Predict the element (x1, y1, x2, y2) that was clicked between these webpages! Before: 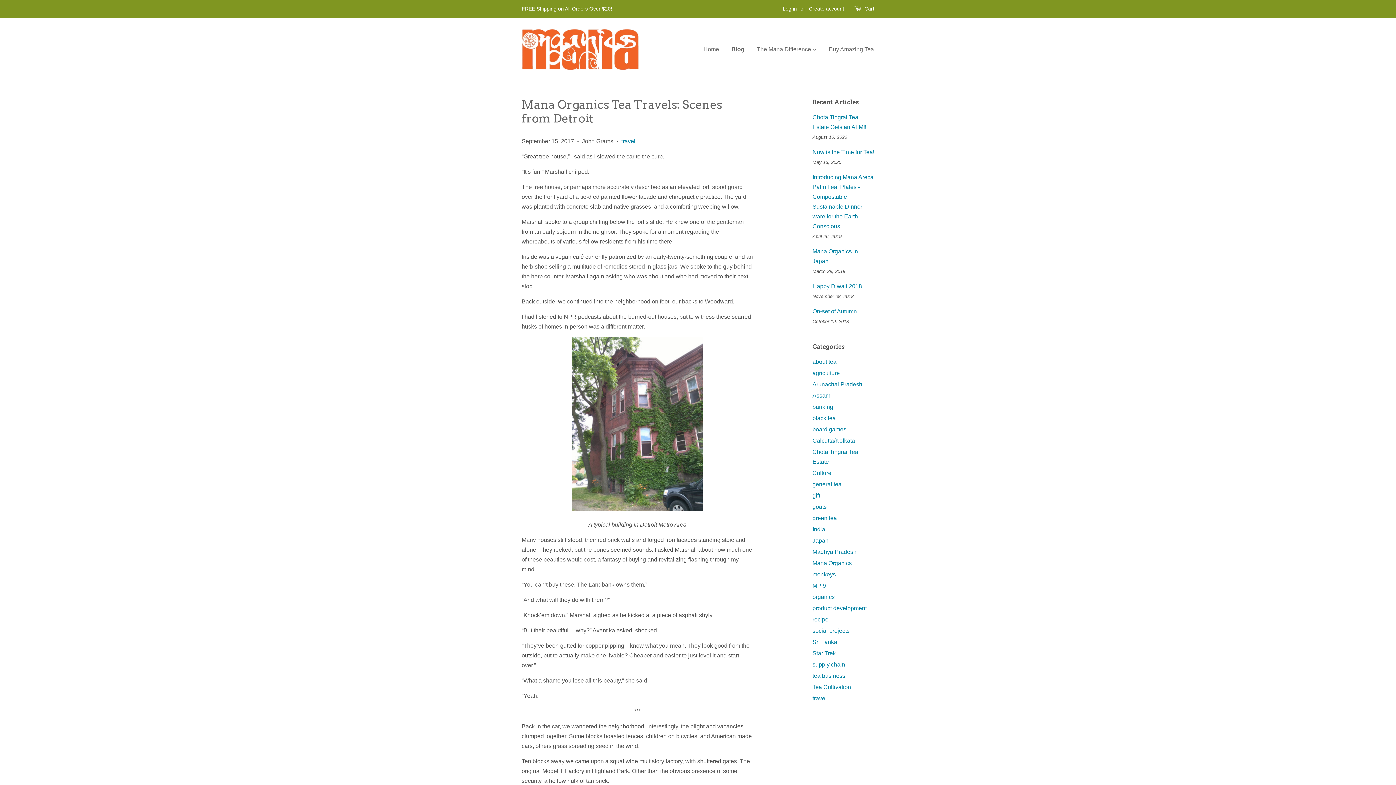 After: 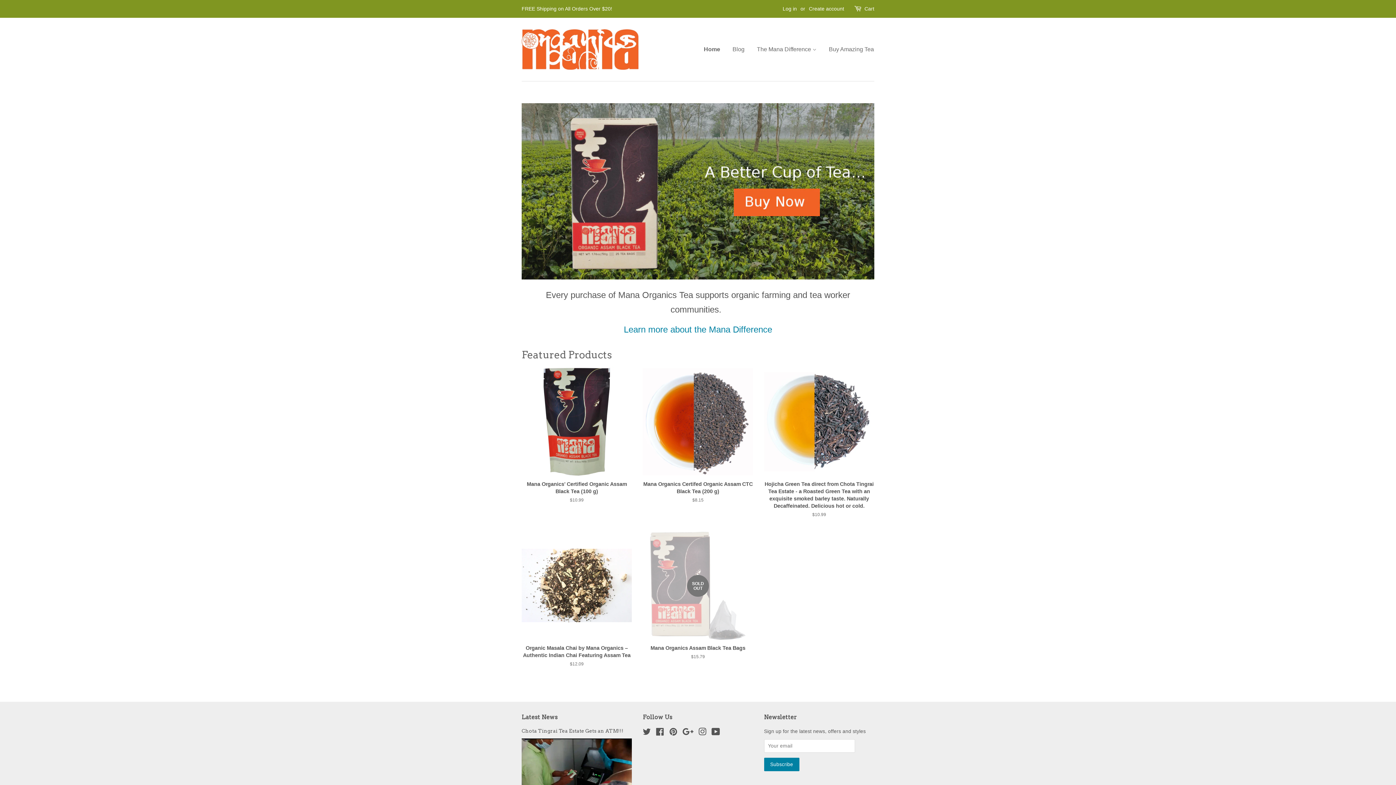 Action: label: Home bbox: (703, 38, 724, 59)